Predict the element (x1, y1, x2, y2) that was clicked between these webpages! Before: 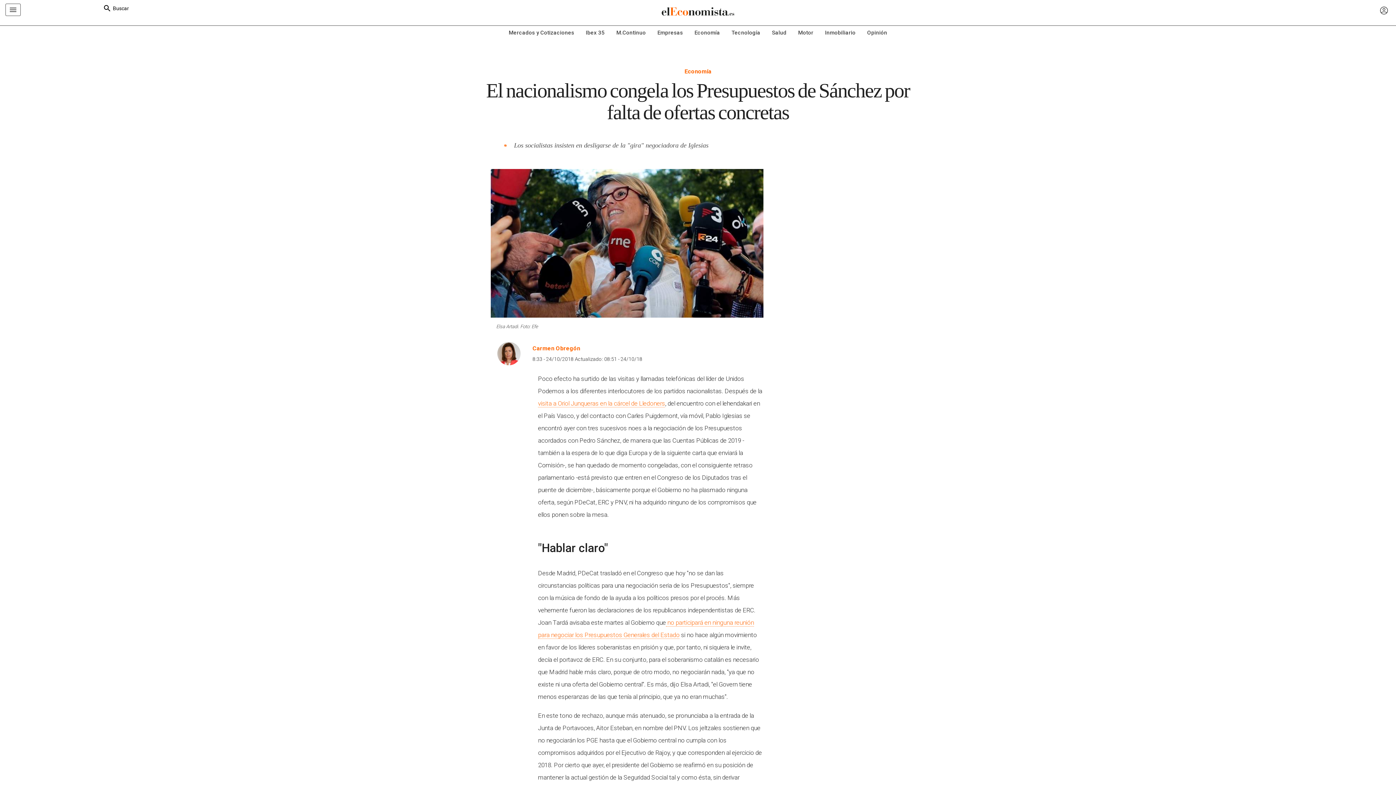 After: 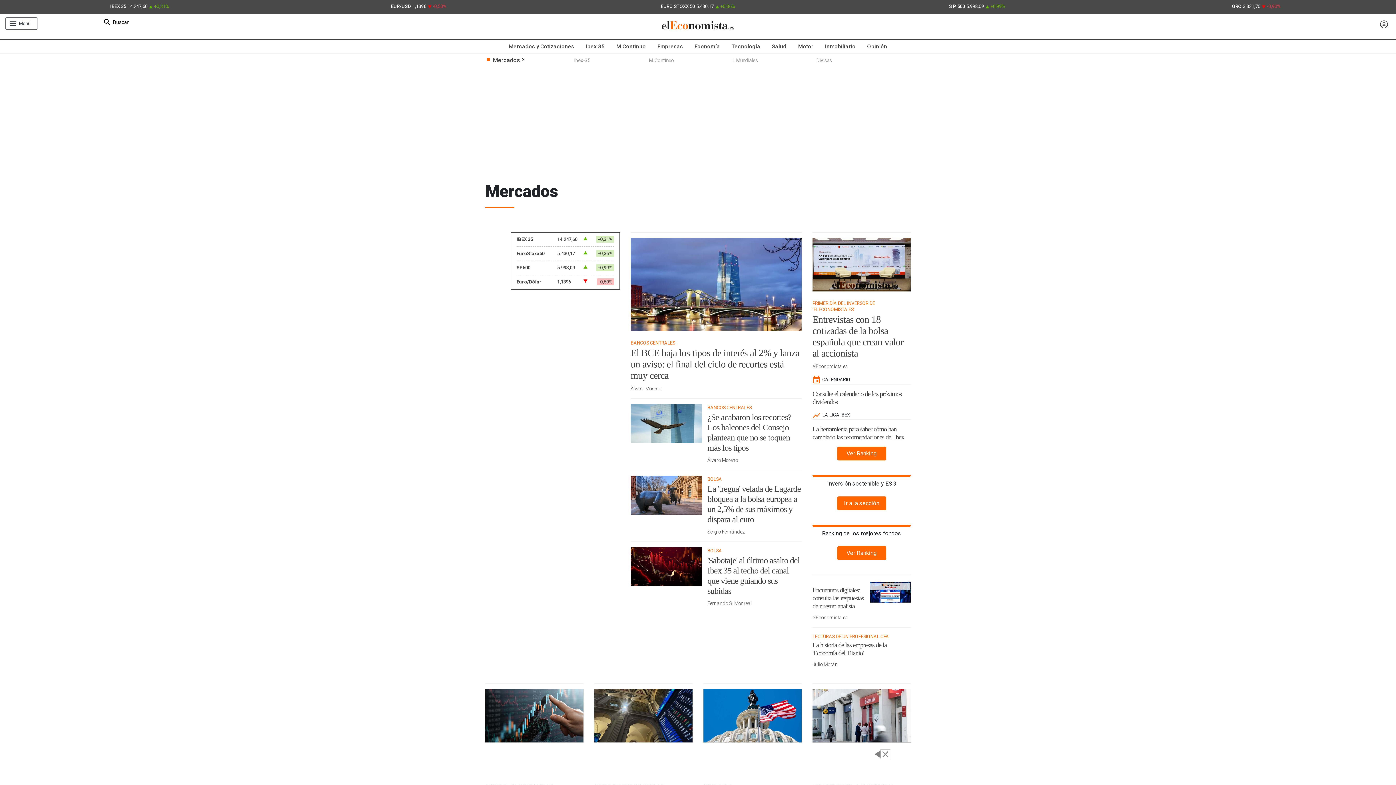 Action: bbox: (503, 25, 580, 39) label: Mercados y Cotizaciones